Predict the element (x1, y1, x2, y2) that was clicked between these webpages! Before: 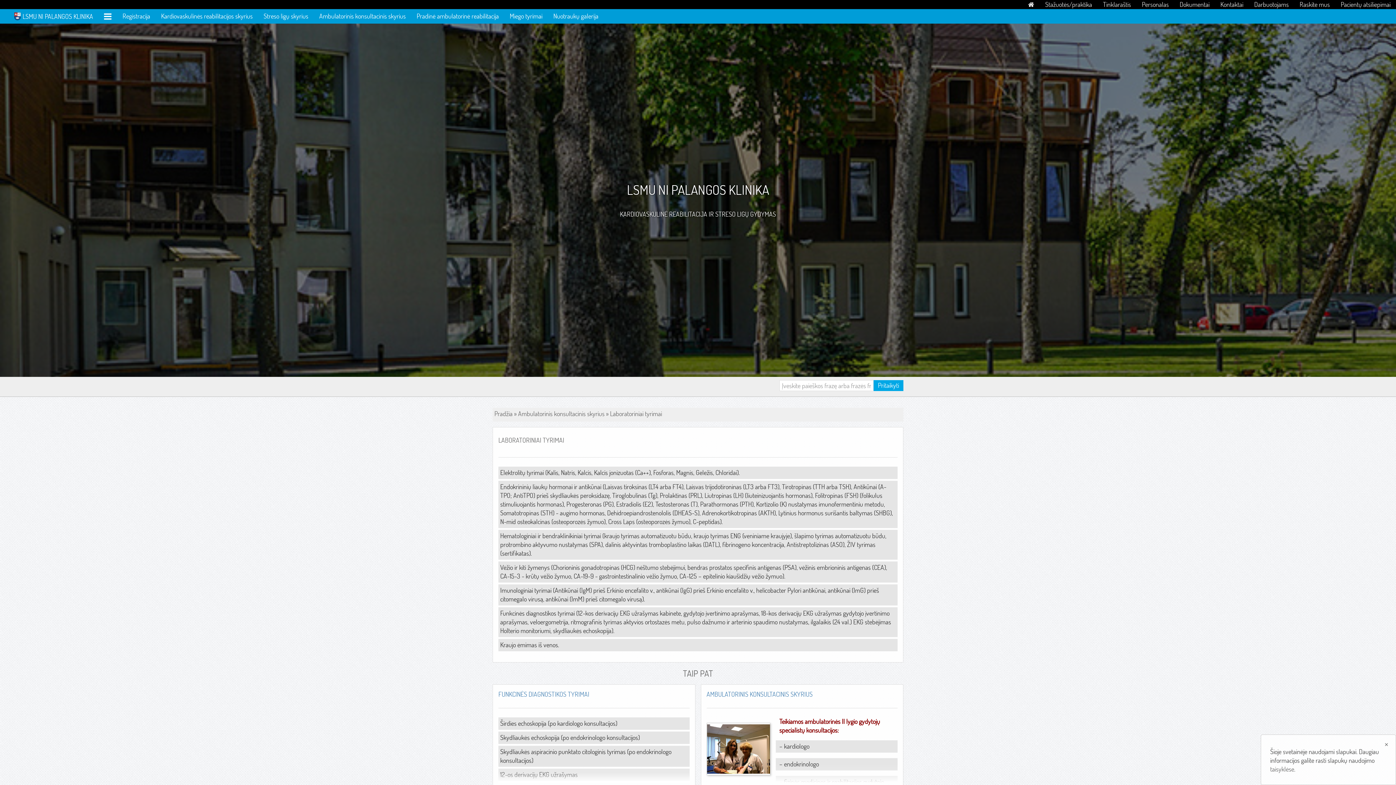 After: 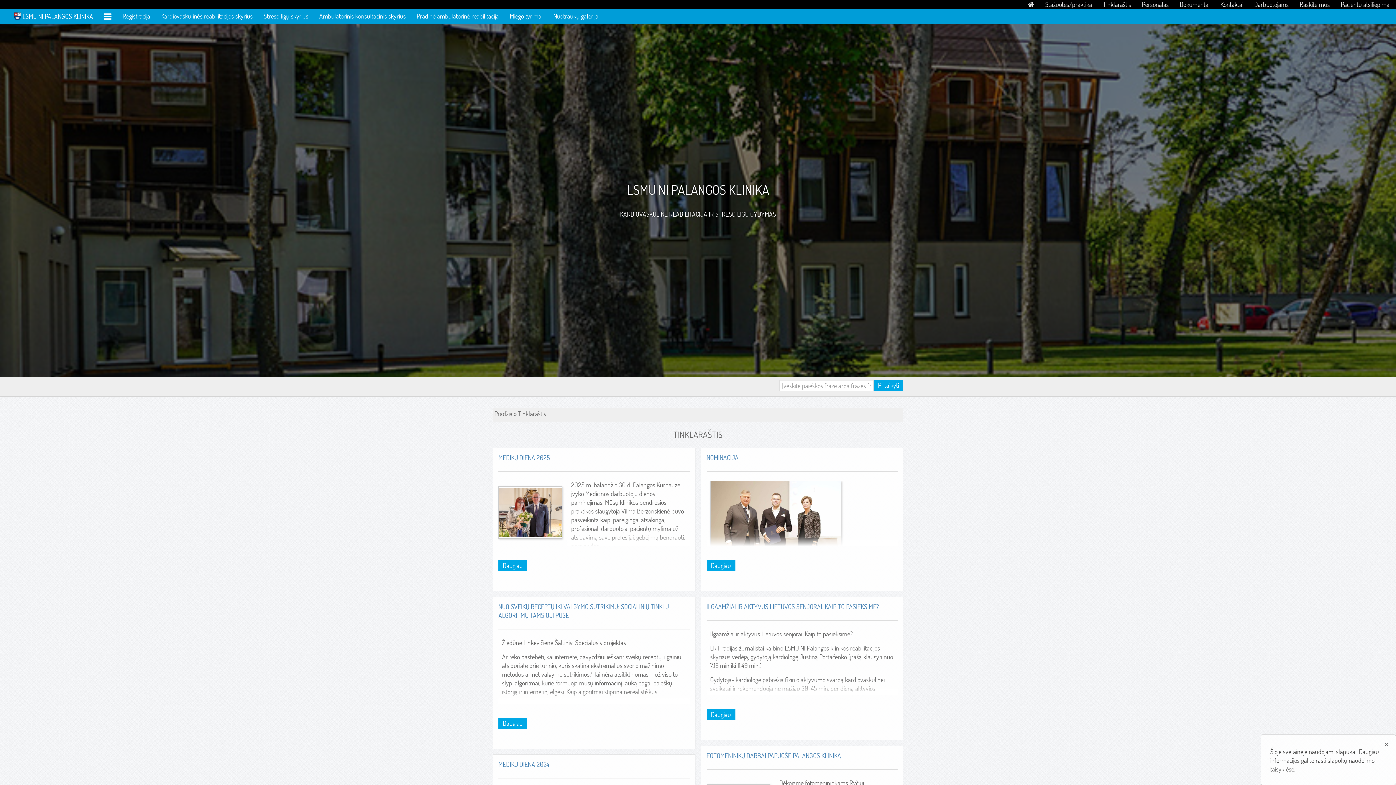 Action: label: Tinklaraštis bbox: (1097, 0, 1136, 9)